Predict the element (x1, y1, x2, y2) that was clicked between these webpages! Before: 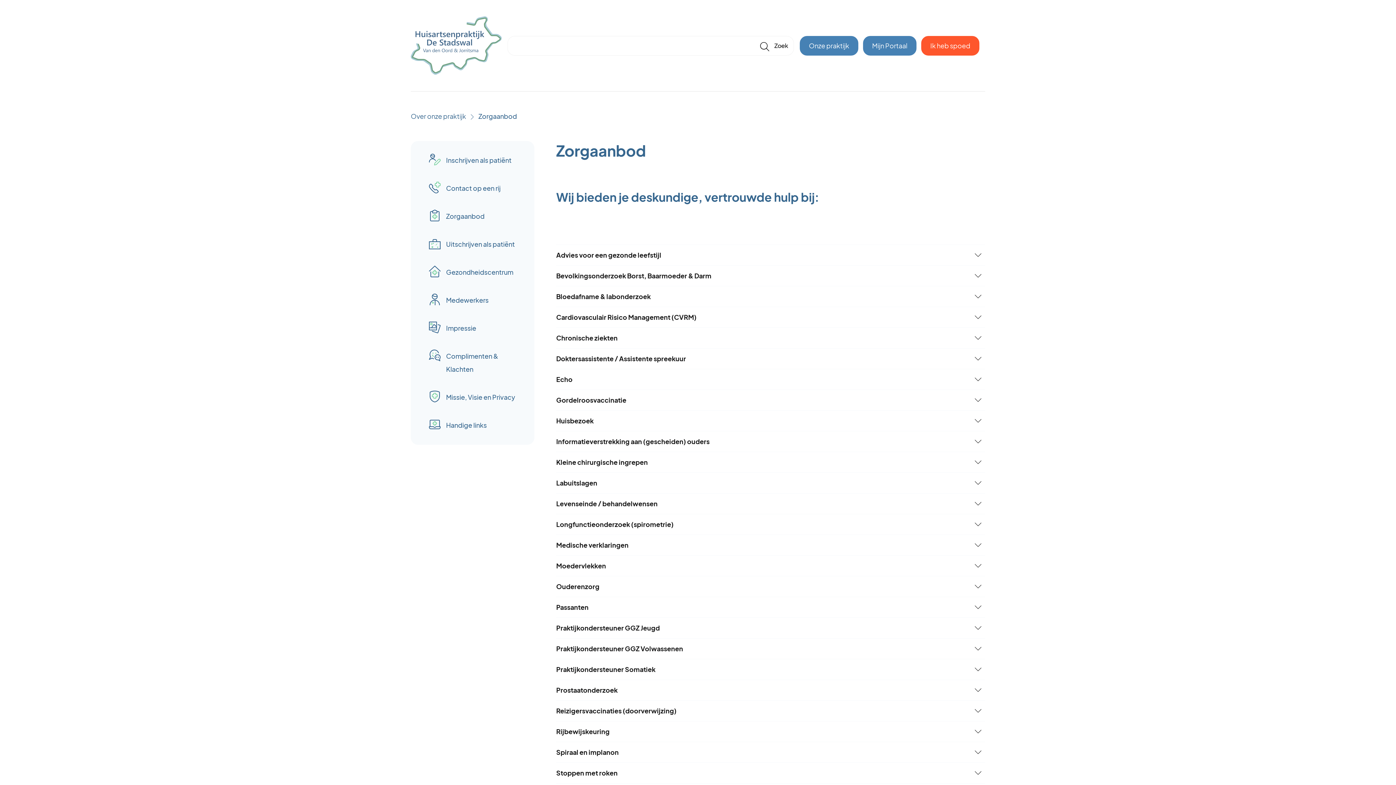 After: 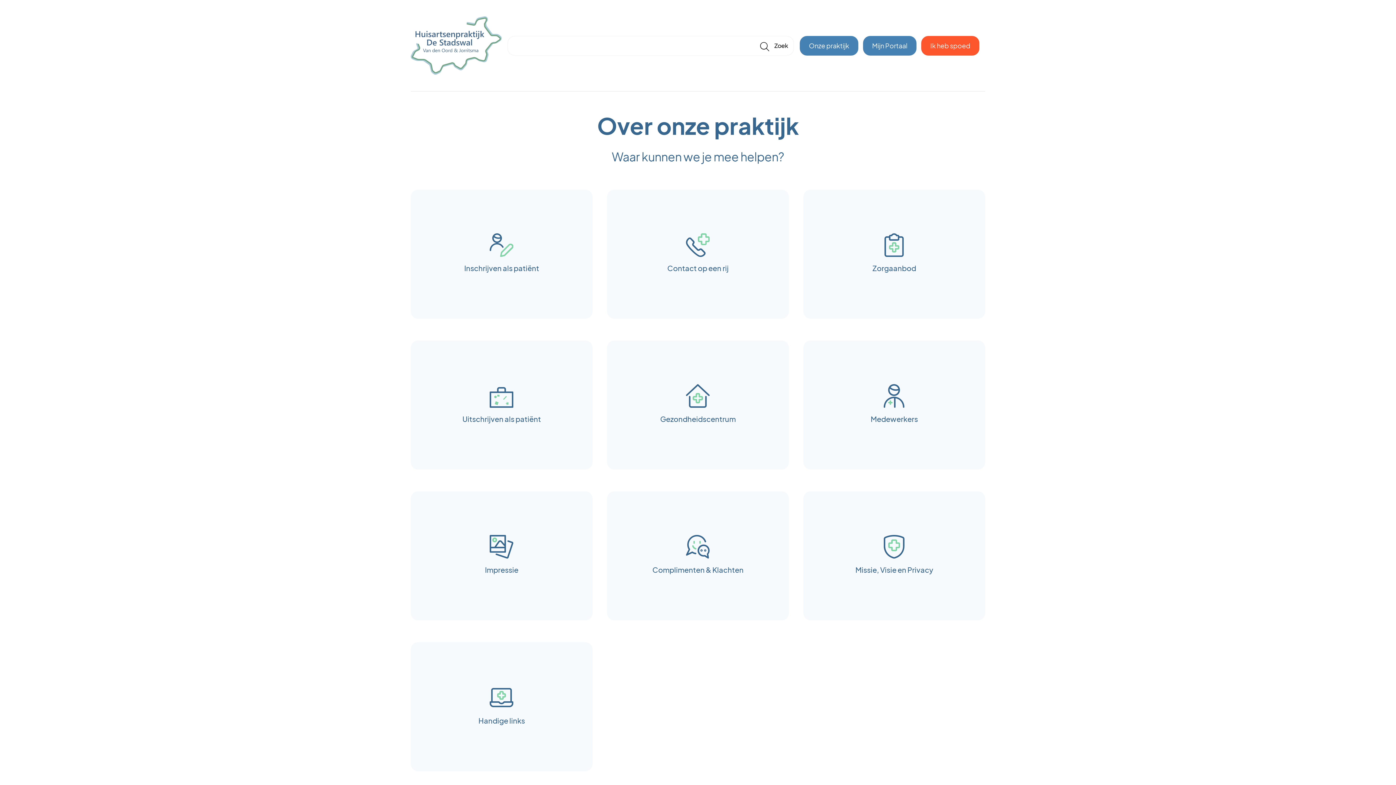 Action: bbox: (410, 112, 466, 120) label: Over onze praktijk